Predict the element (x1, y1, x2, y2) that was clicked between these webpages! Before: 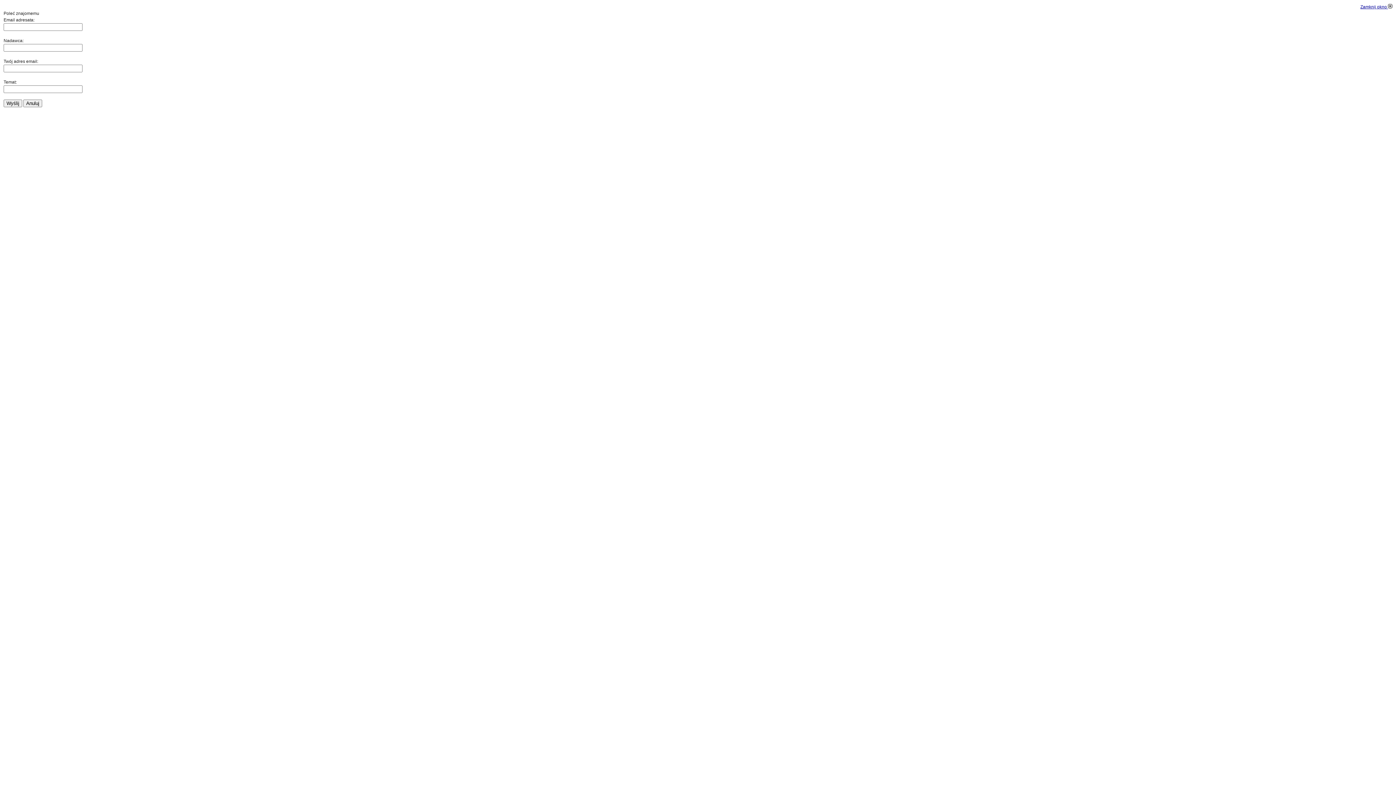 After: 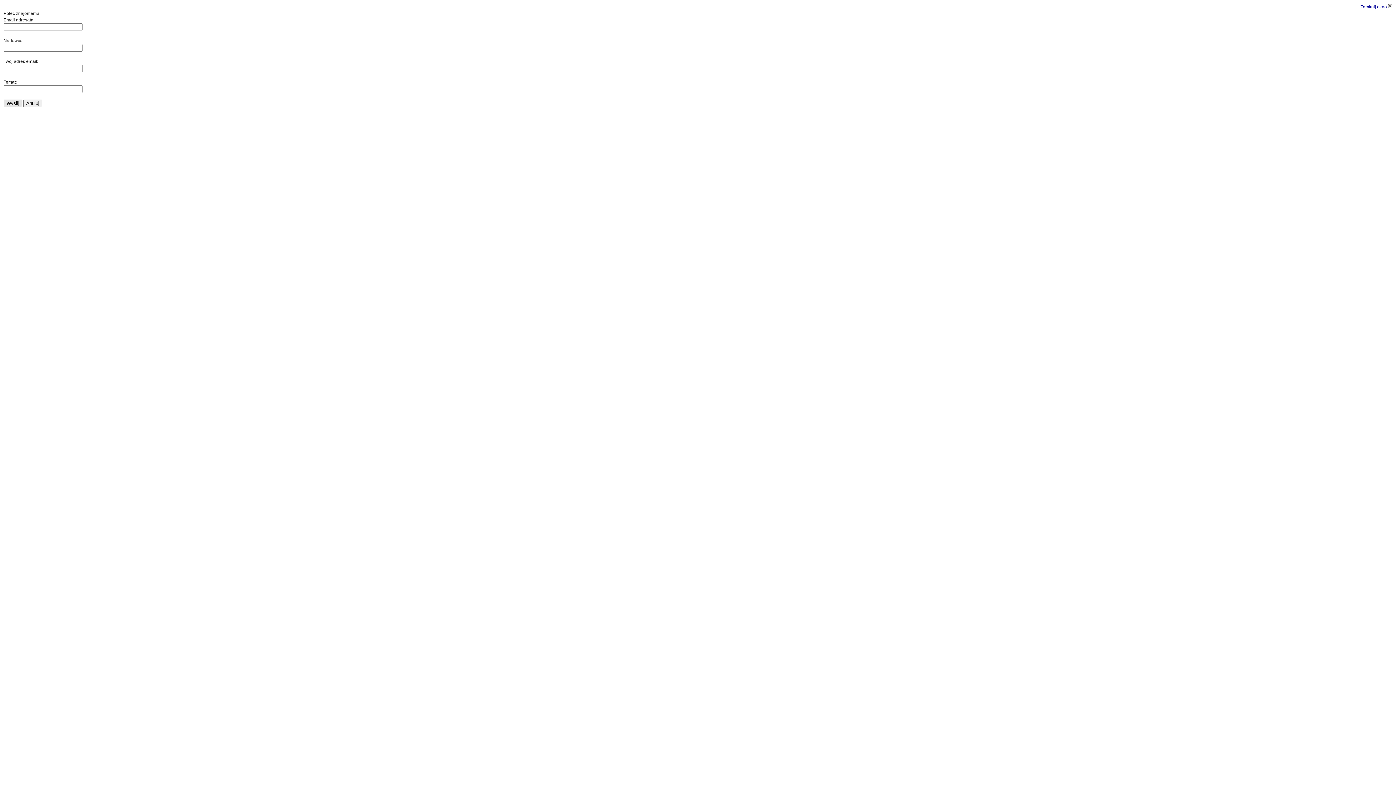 Action: label: Wyślij bbox: (3, 99, 22, 107)